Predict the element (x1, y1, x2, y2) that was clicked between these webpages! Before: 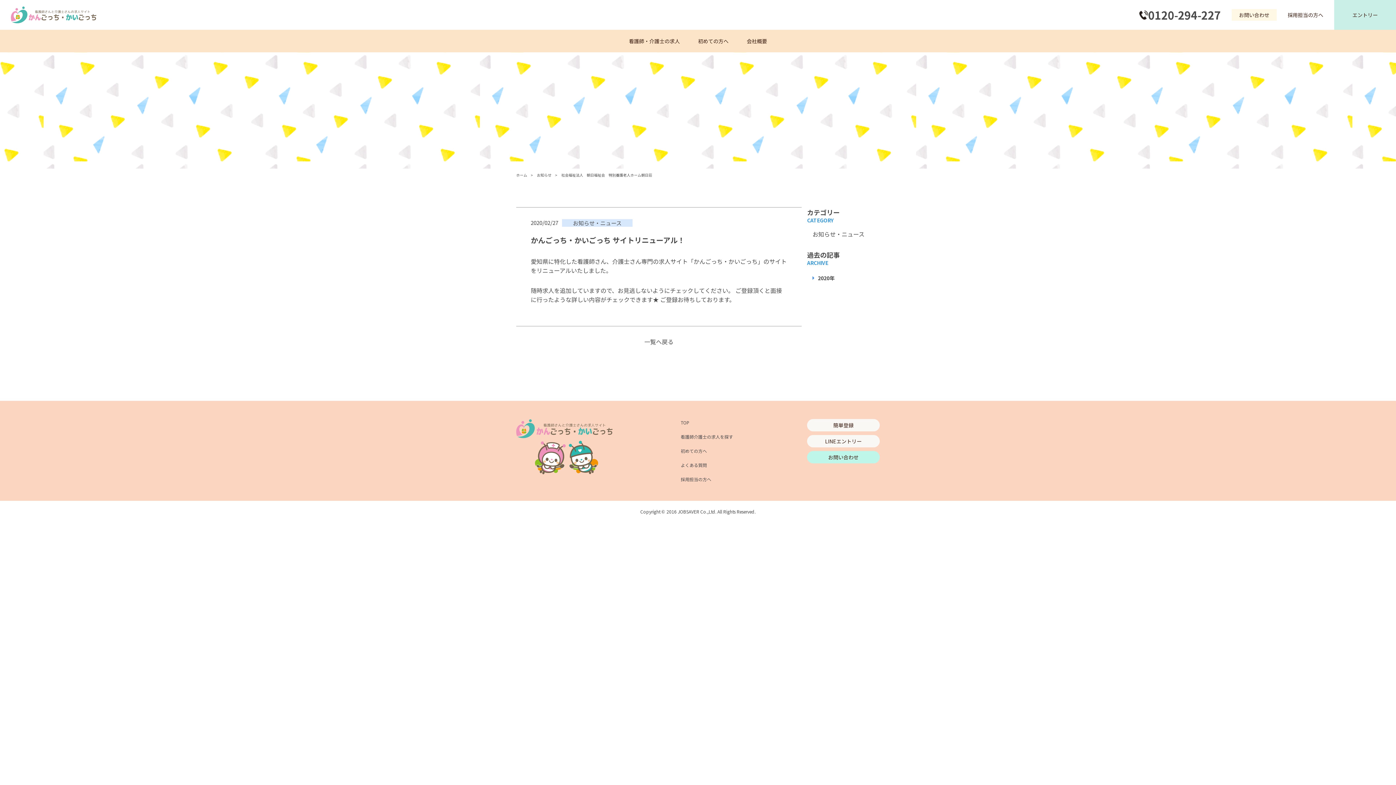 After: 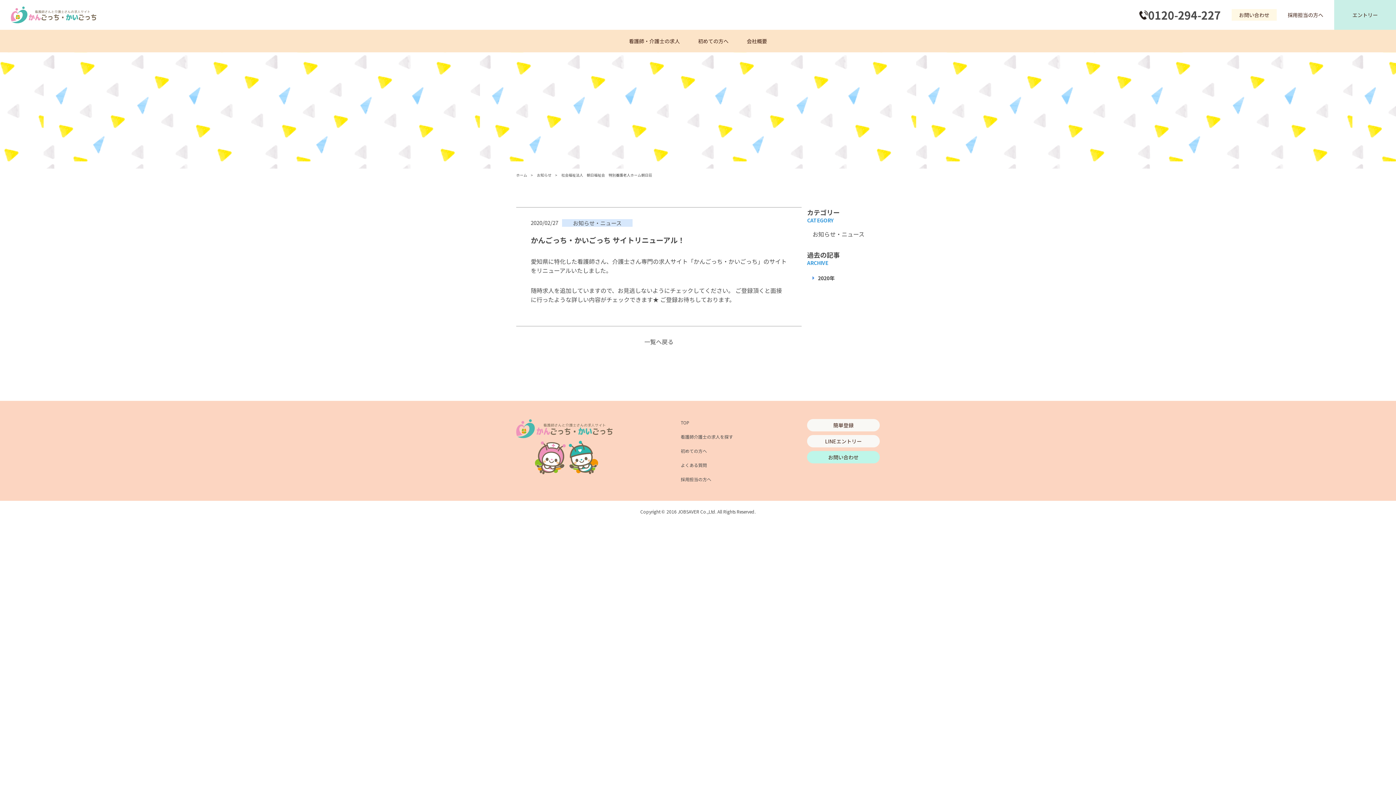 Action: bbox: (516, 172, 527, 177) label: ホーム